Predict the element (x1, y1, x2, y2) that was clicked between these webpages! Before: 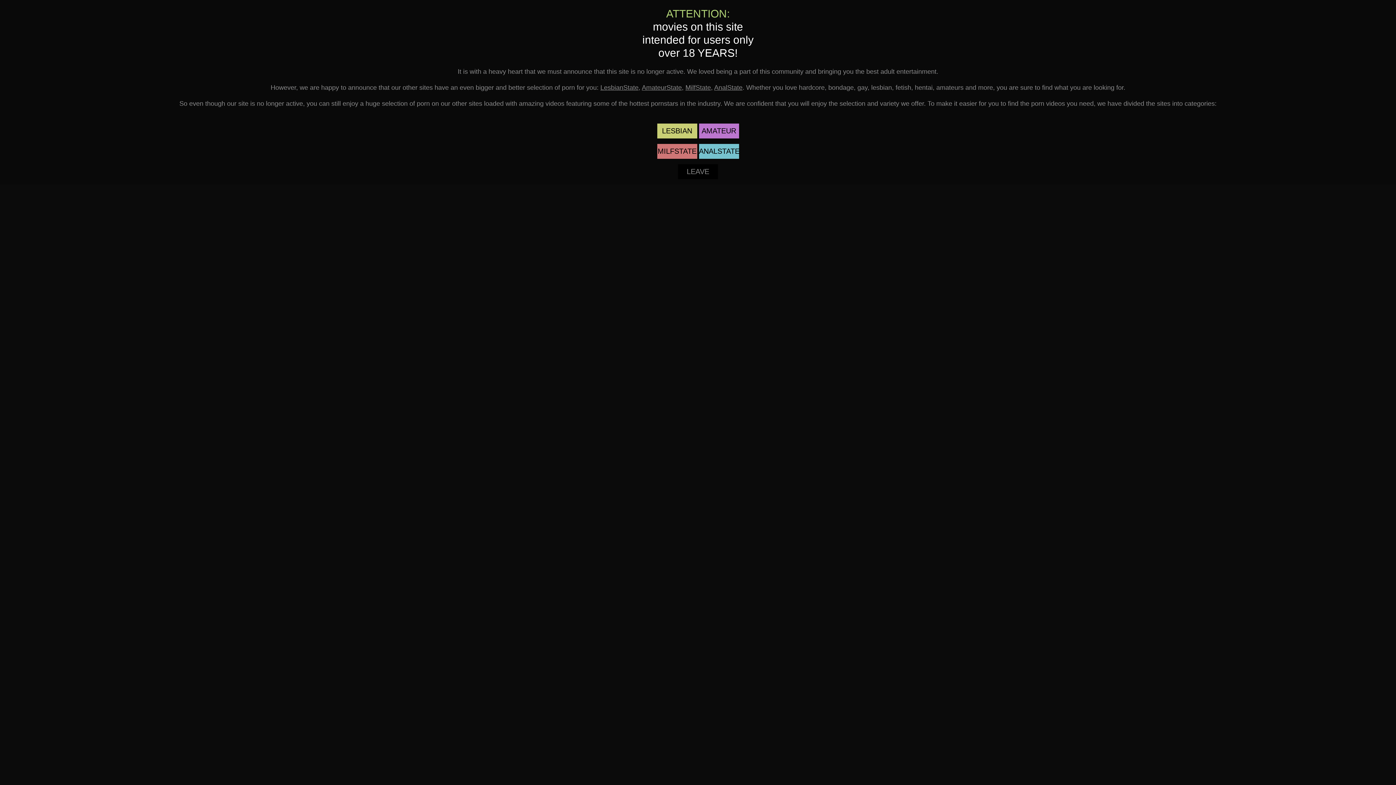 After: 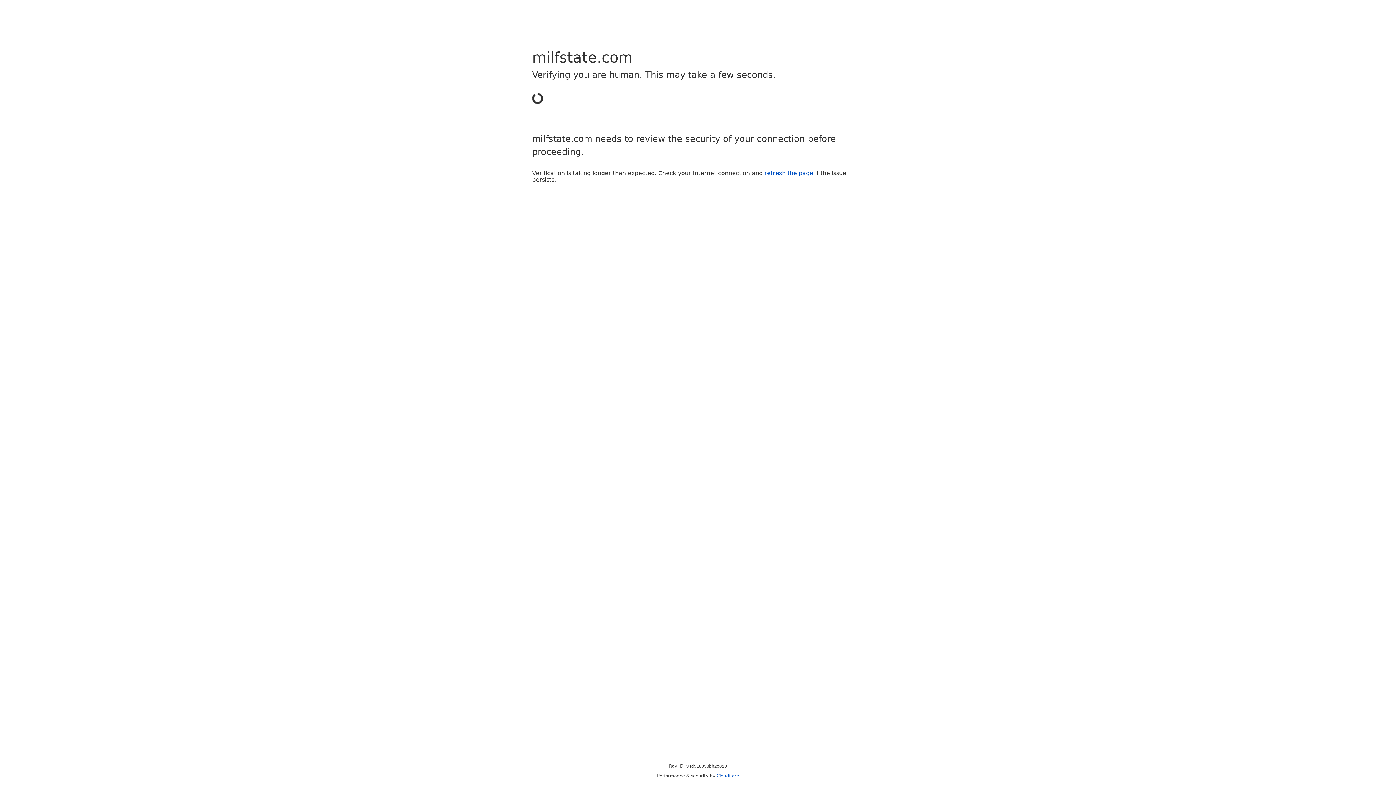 Action: bbox: (657, 144, 697, 158) label: MILFSTATE